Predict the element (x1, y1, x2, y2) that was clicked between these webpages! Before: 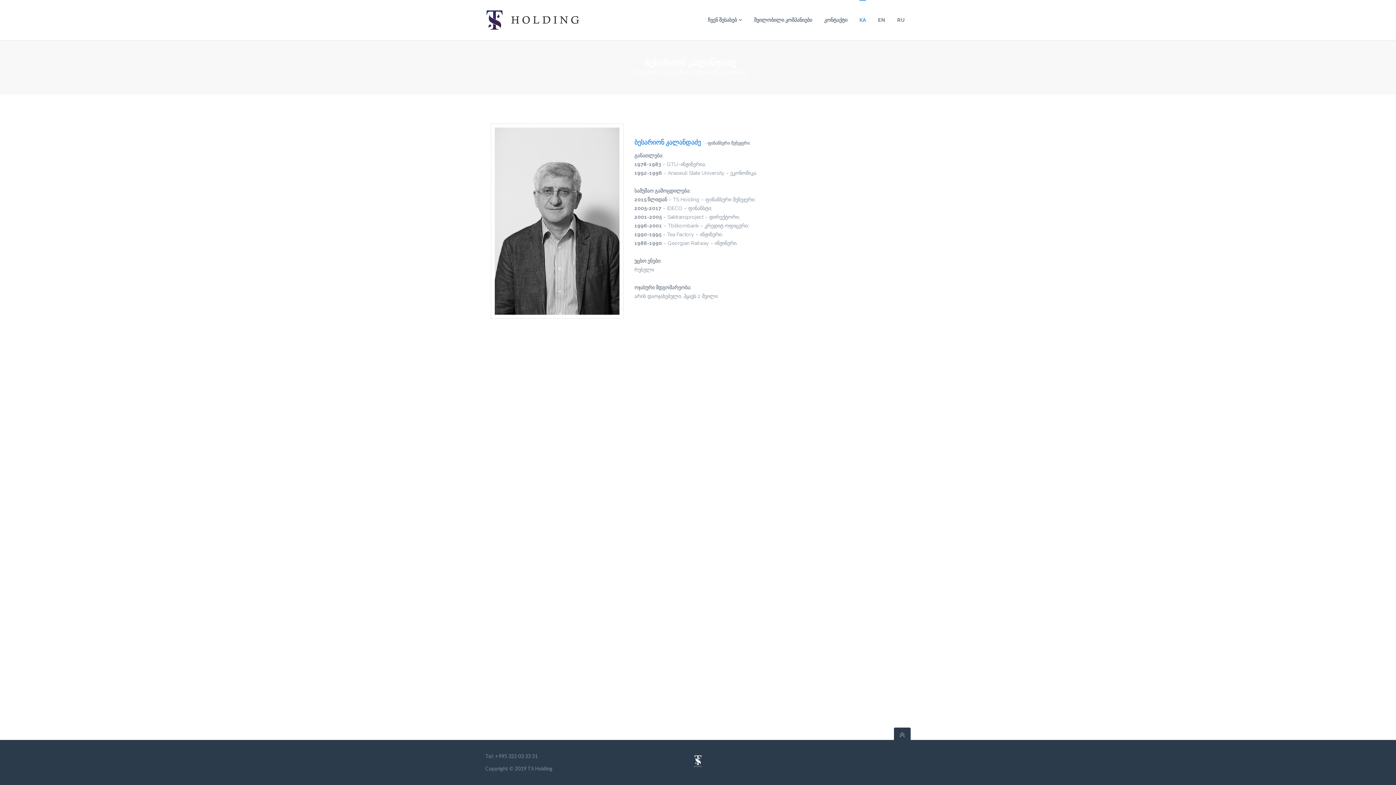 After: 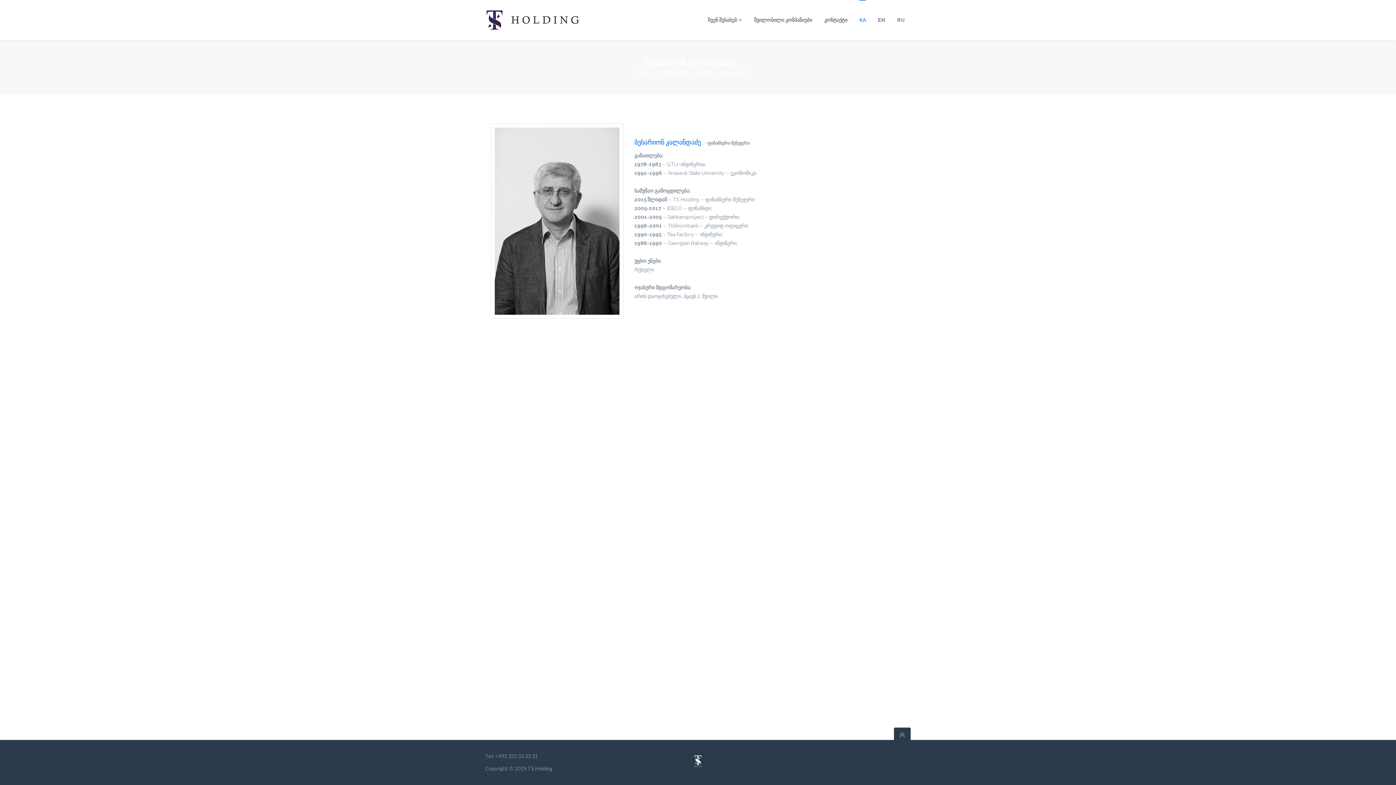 Action: bbox: (853, 0, 872, 40) label: KA